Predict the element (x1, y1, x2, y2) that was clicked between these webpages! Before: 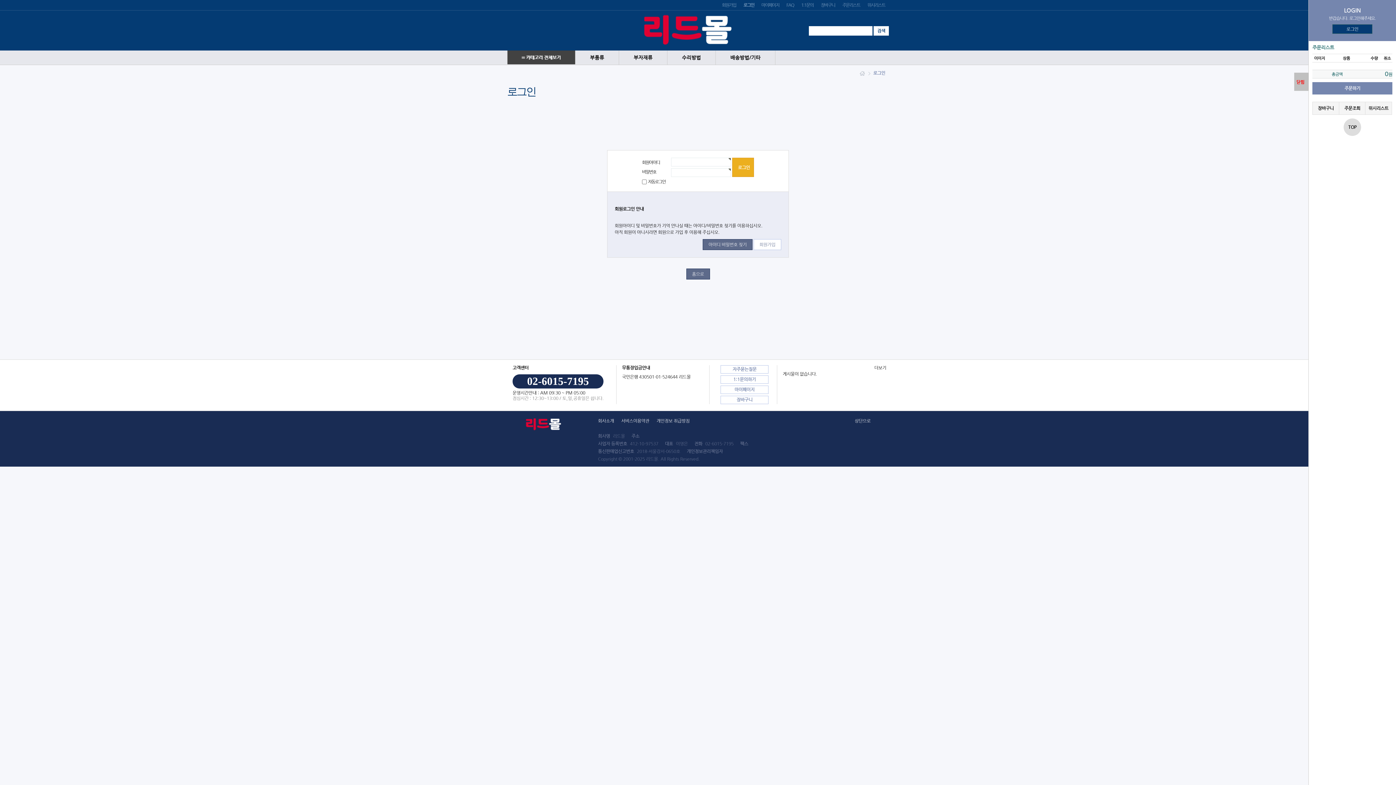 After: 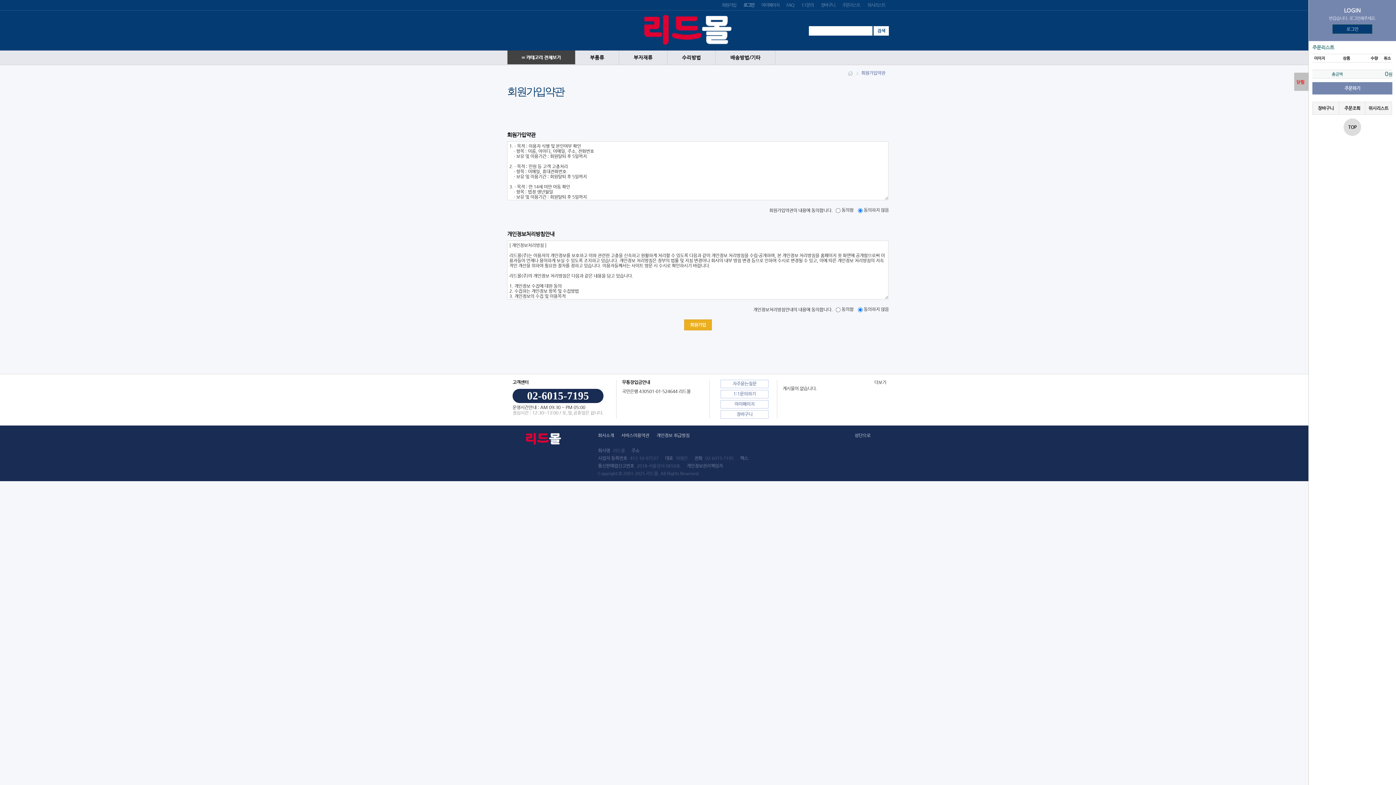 Action: bbox: (753, 239, 781, 250) label: 회원가입